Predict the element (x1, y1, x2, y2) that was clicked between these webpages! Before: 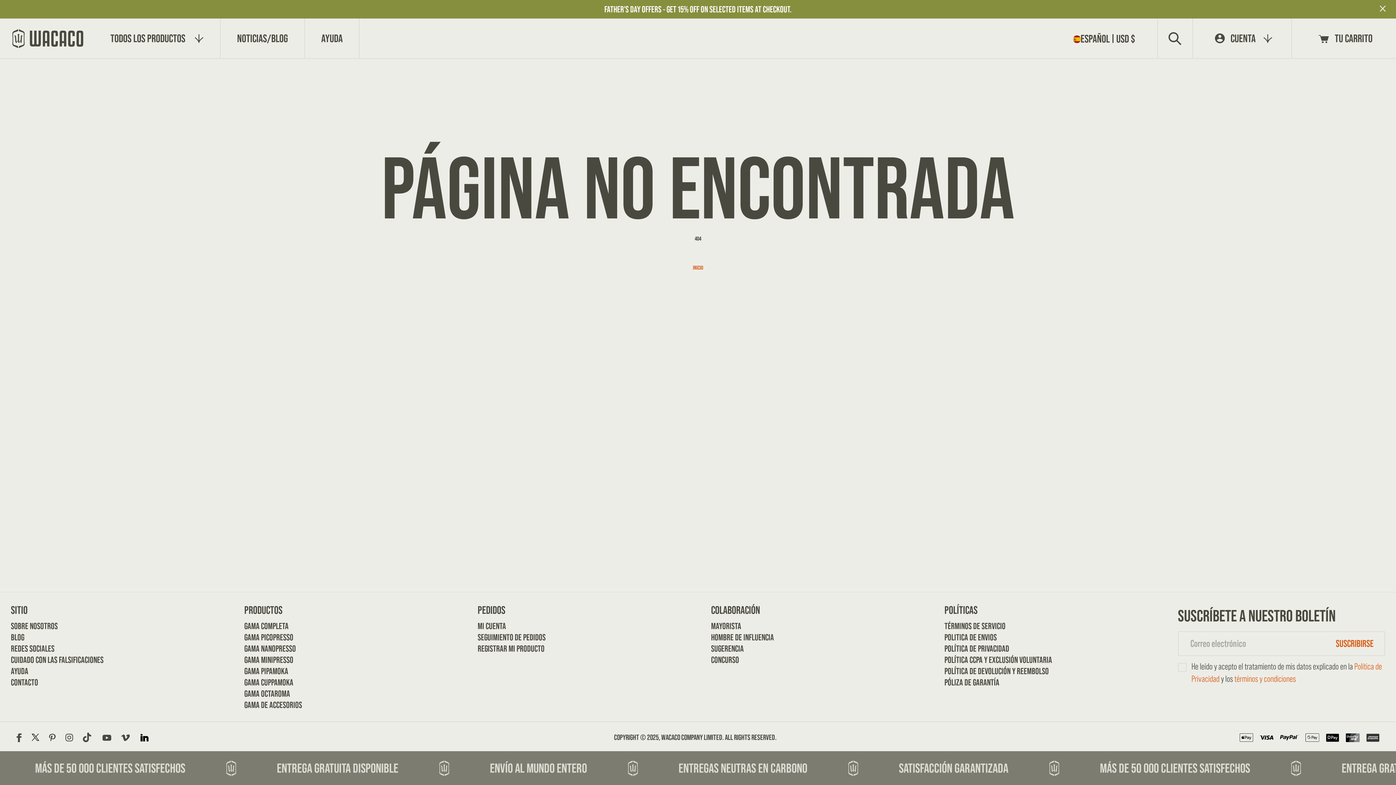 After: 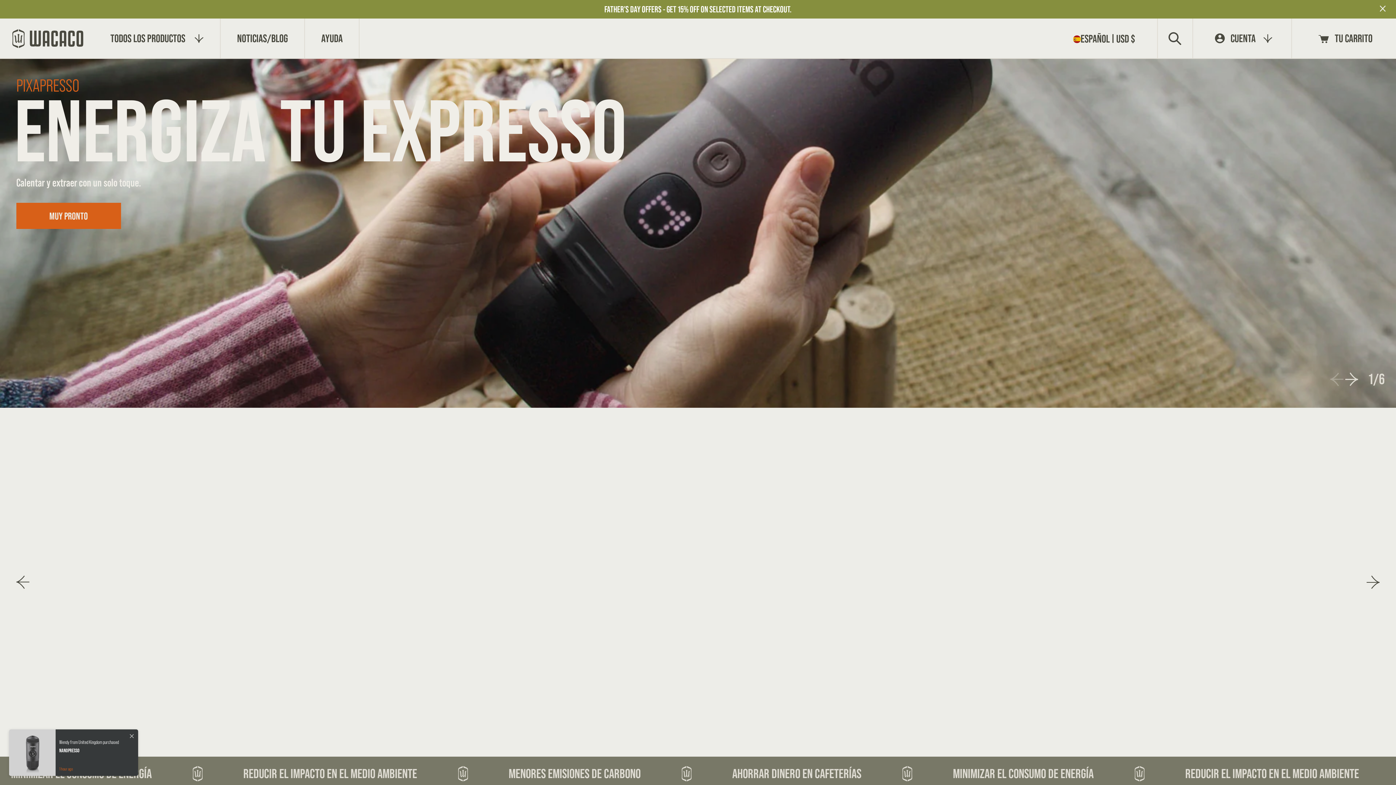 Action: bbox: (693, 264, 703, 271) label: INICIO